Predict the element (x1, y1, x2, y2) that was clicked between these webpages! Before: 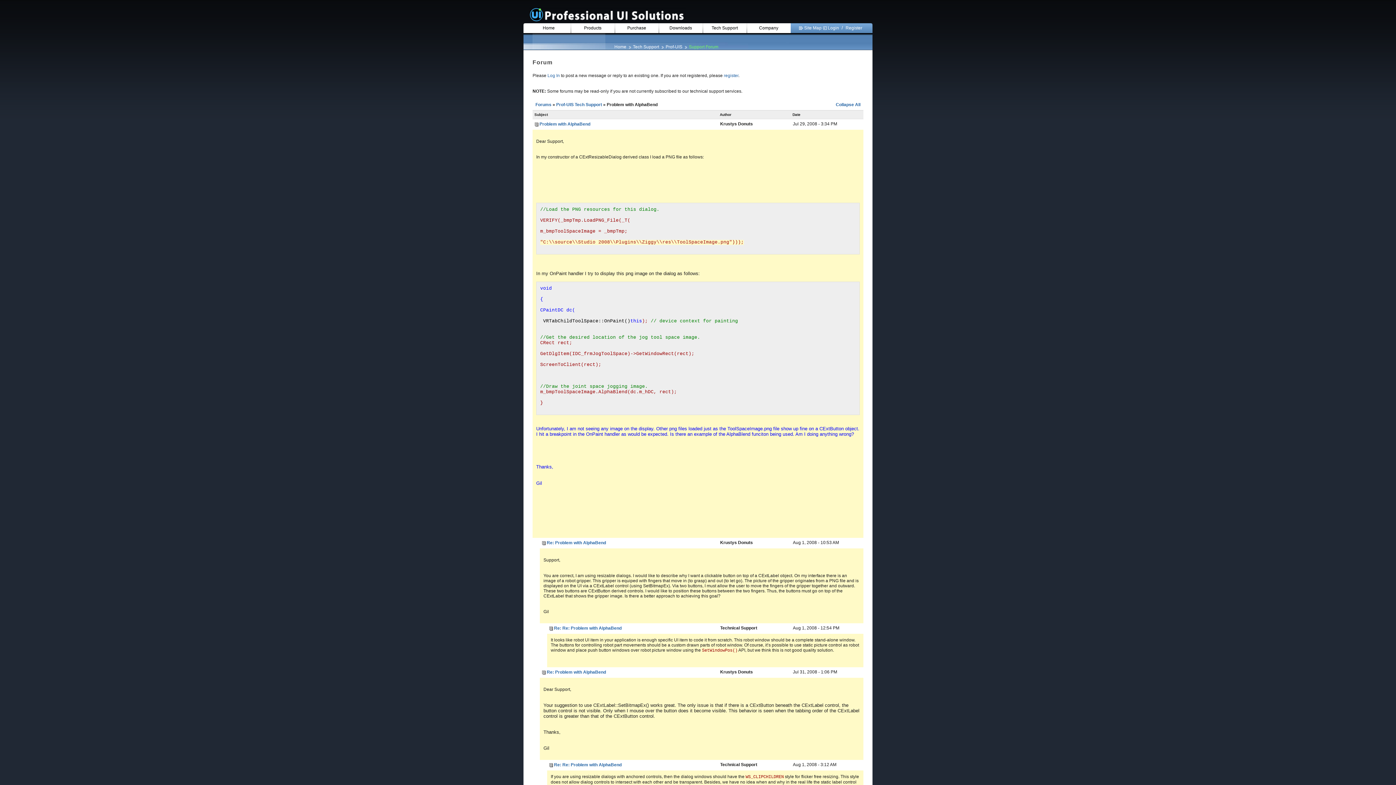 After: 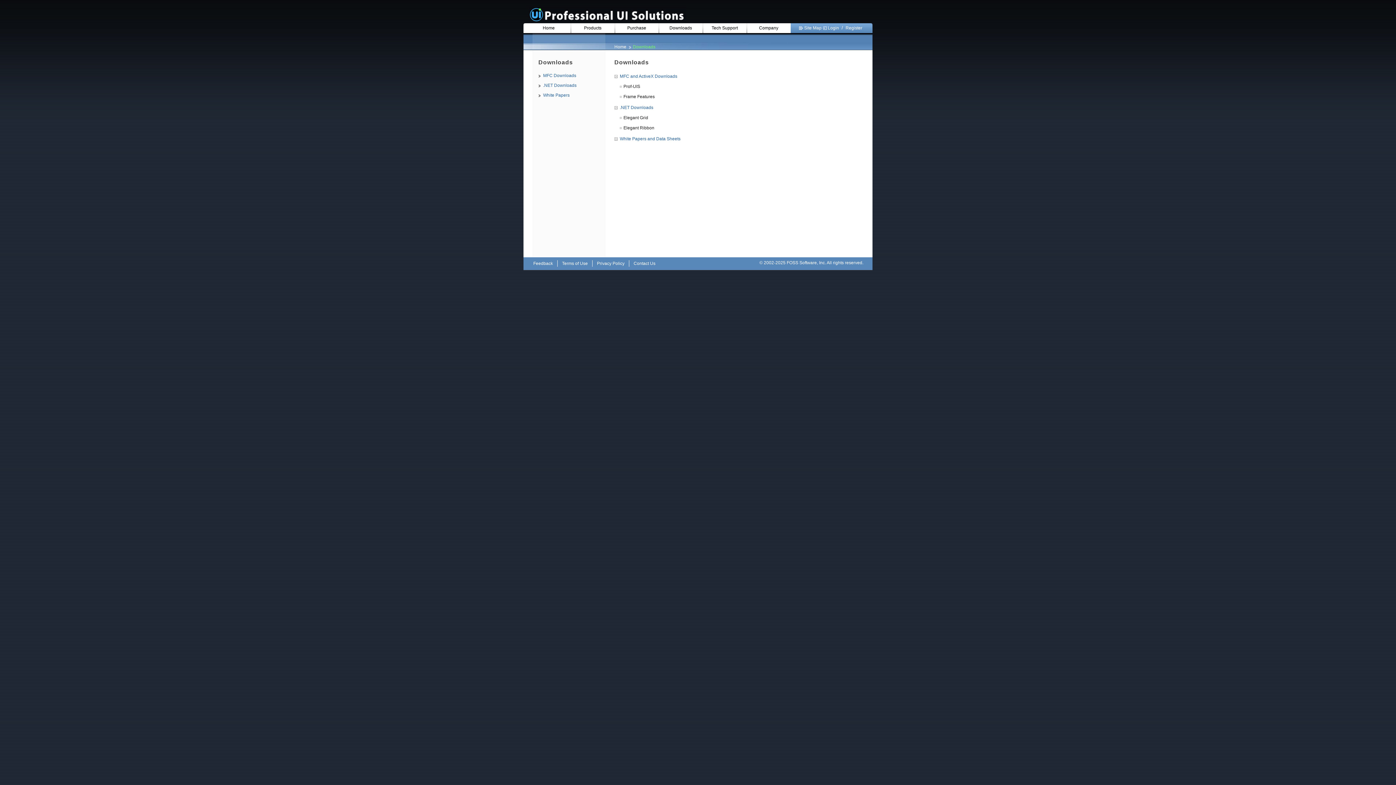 Action: label: Downloads bbox: (669, 25, 692, 30)